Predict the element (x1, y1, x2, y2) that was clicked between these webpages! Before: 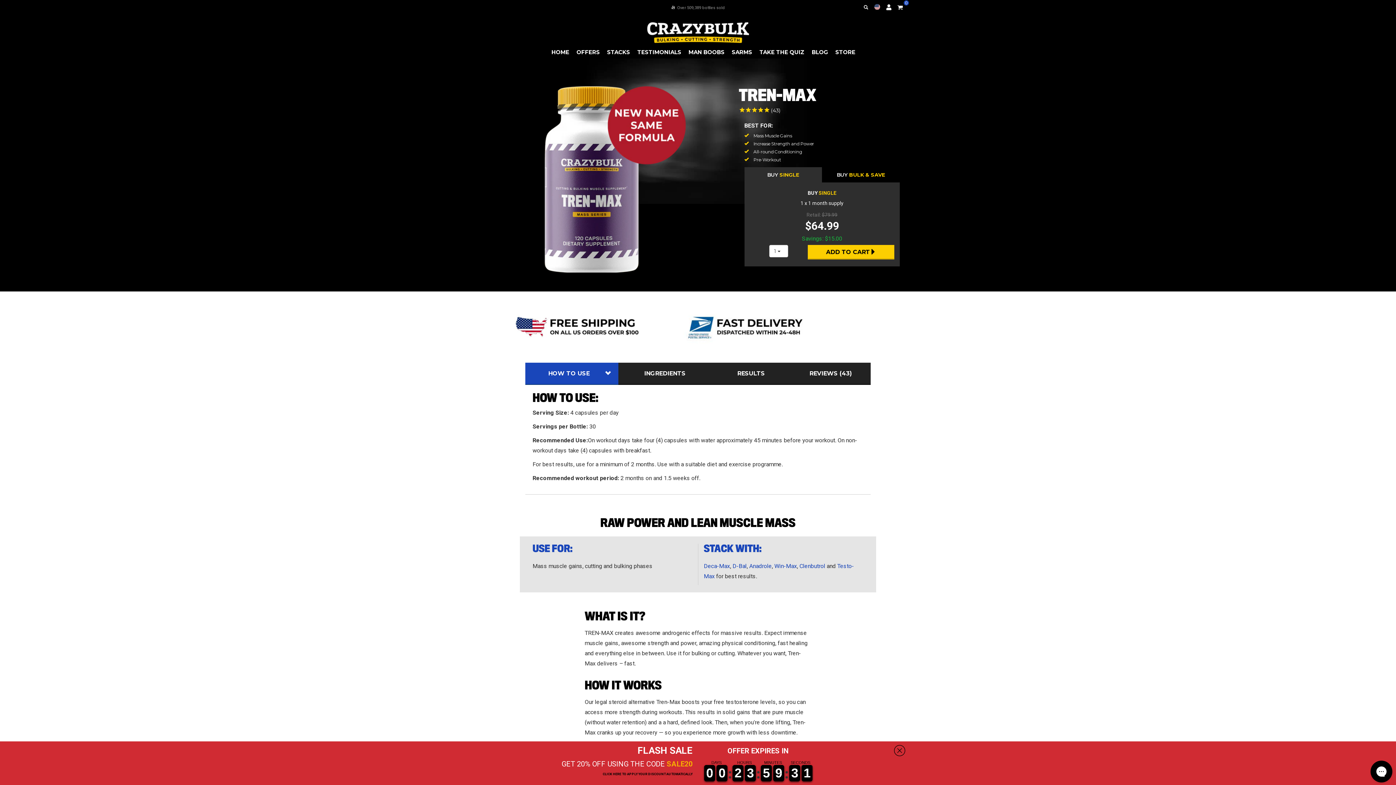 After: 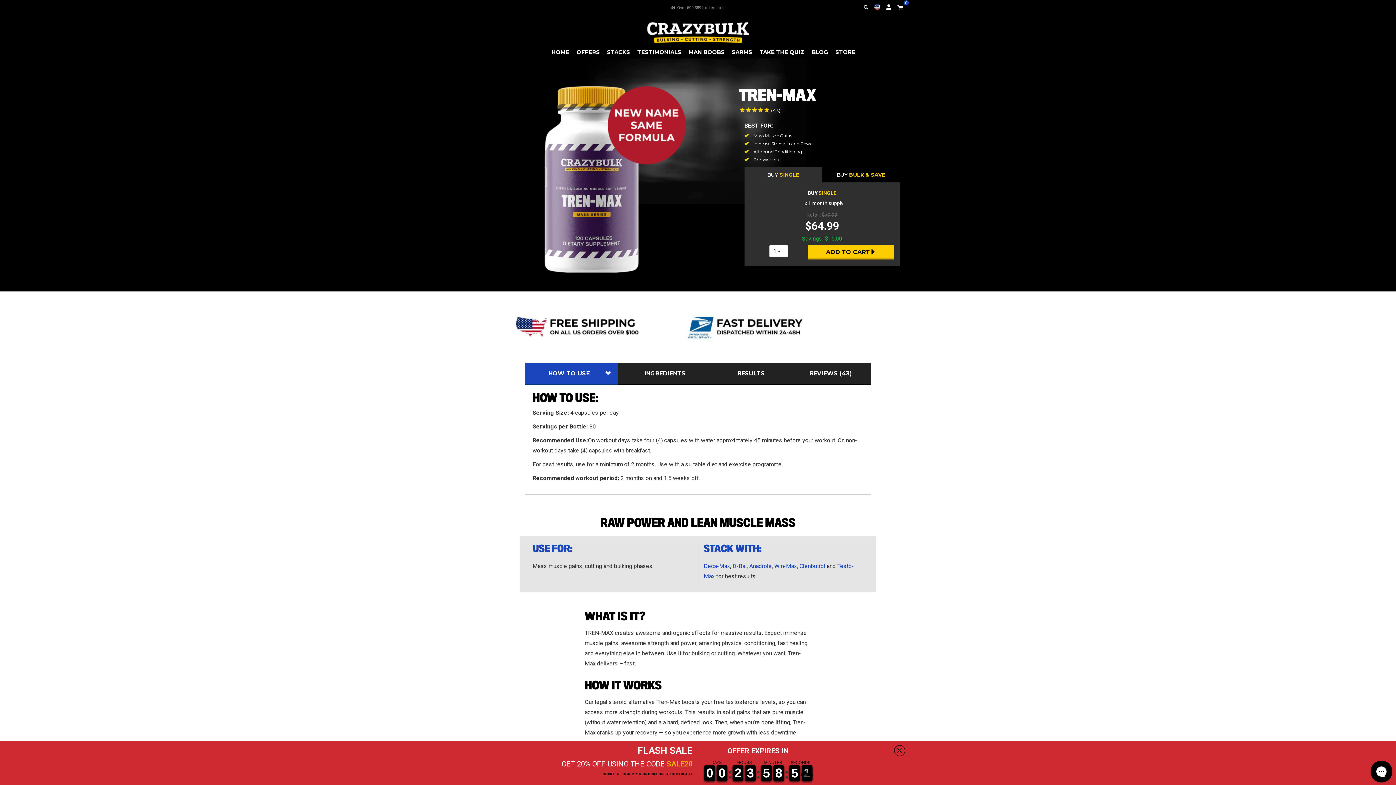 Action: label: 5
5 bbox: (761, 765, 772, 781)